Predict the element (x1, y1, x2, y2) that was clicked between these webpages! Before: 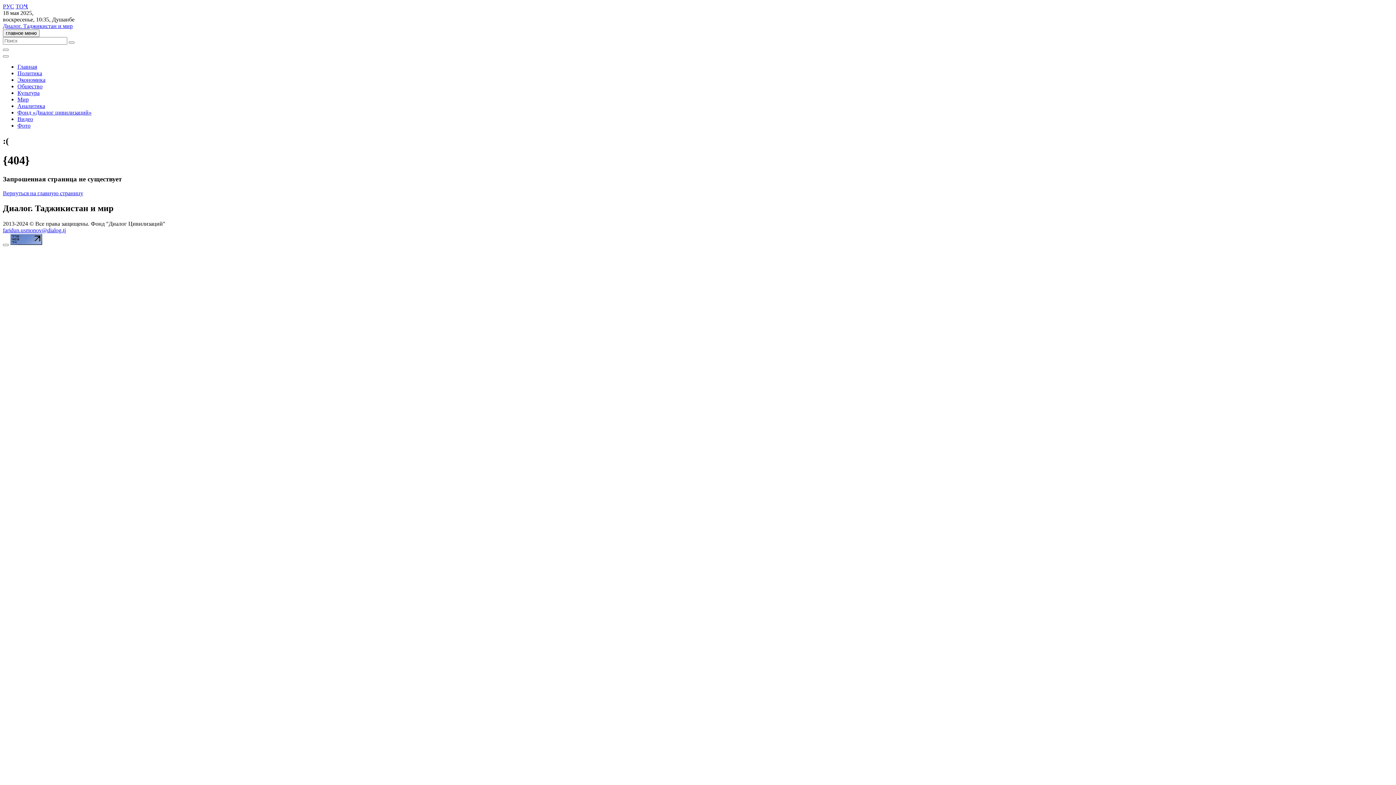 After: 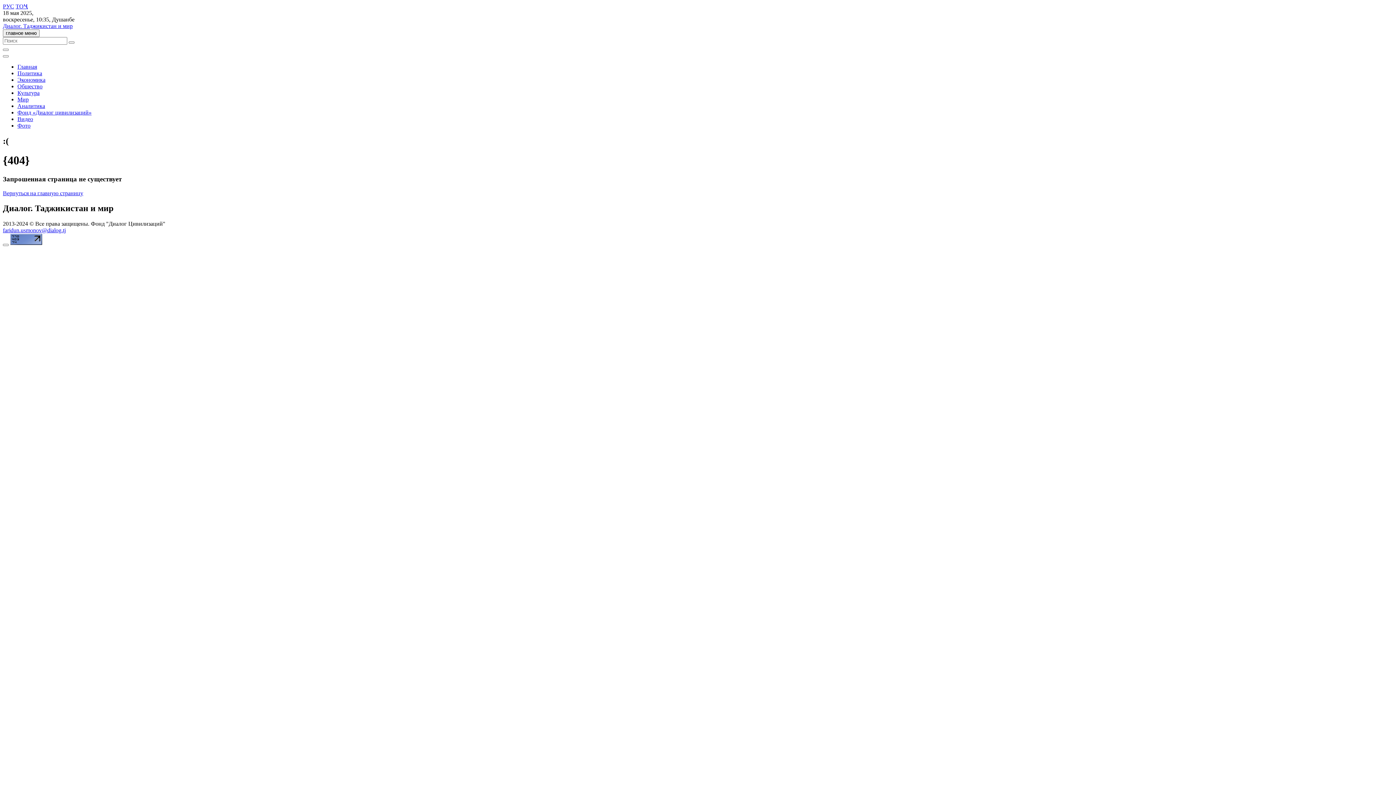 Action: bbox: (10, 240, 42, 246)